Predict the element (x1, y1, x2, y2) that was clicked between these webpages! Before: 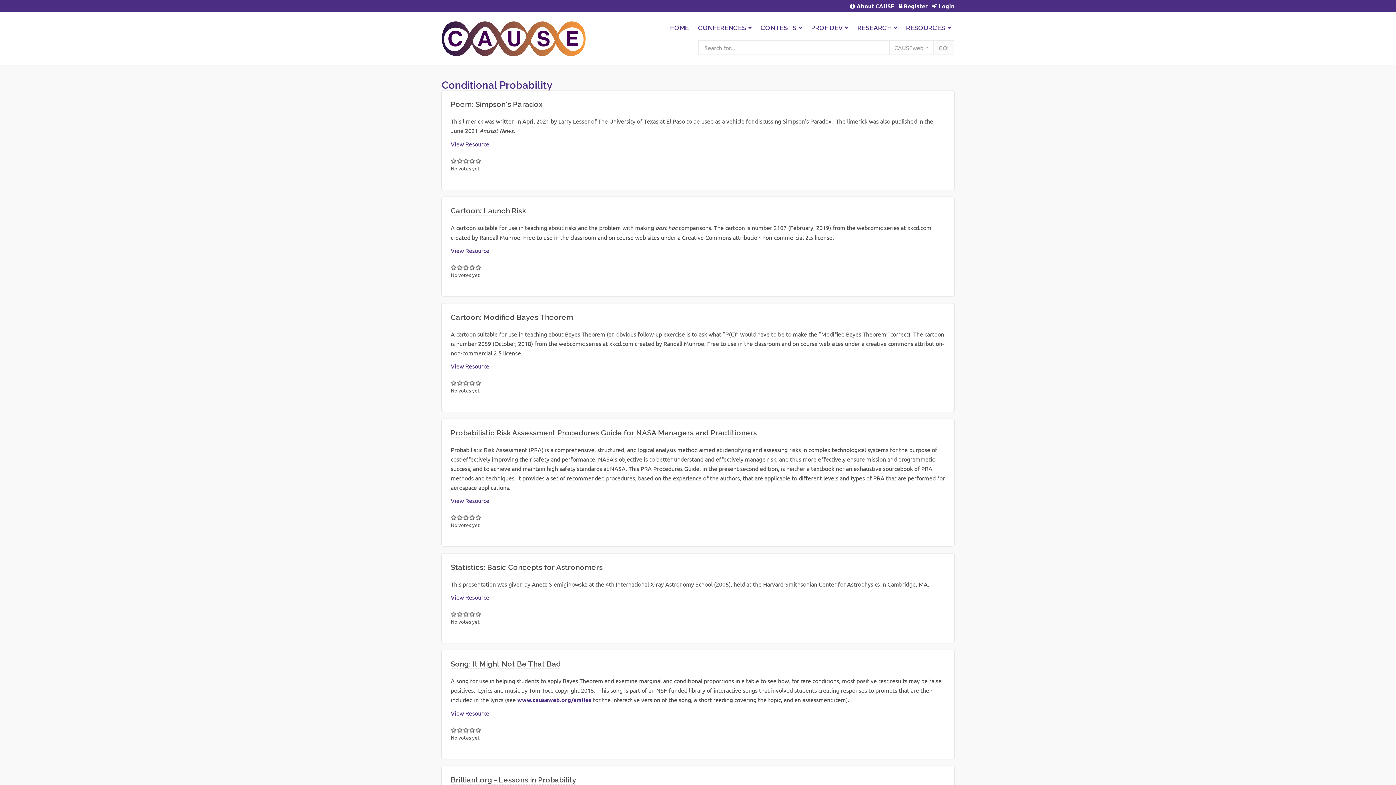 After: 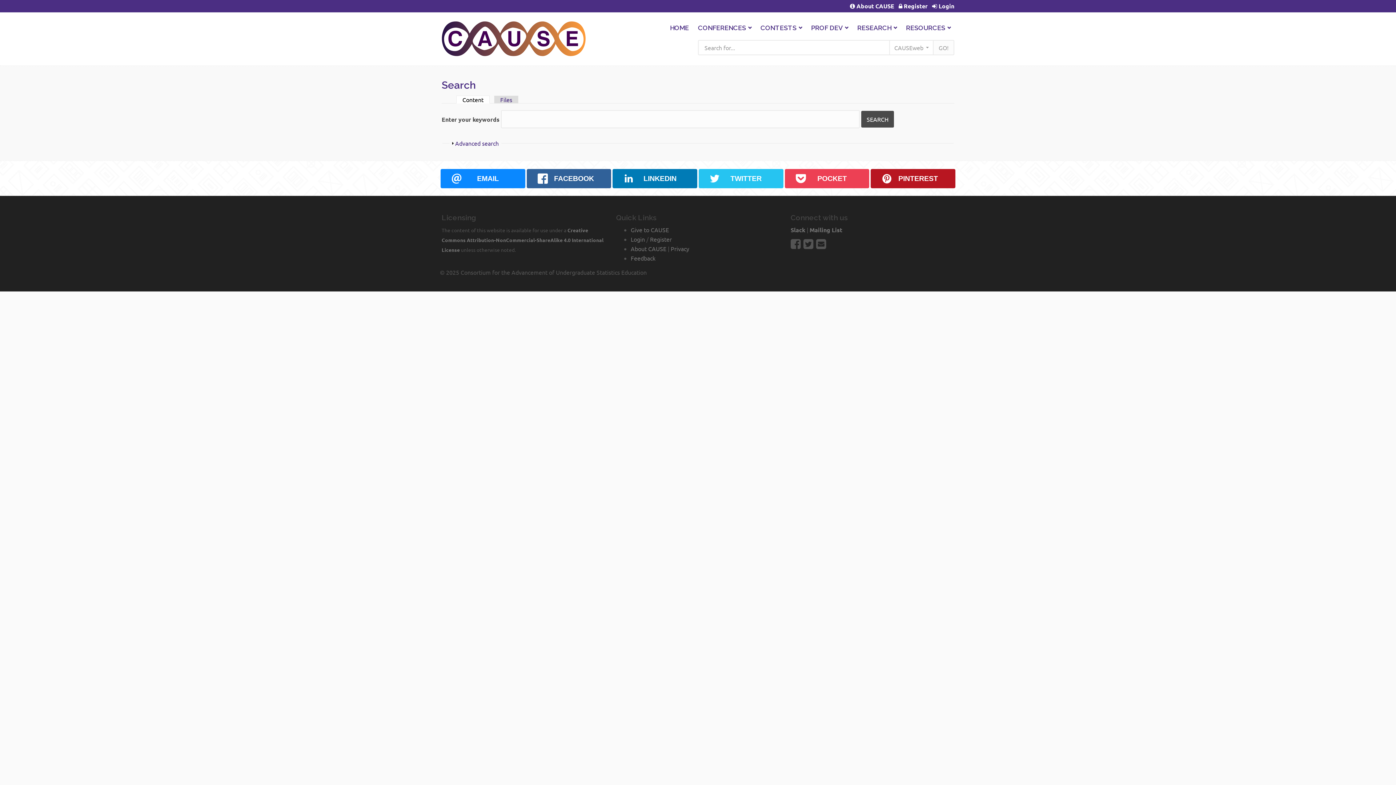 Action: bbox: (933, 40, 954, 55) label: GO!